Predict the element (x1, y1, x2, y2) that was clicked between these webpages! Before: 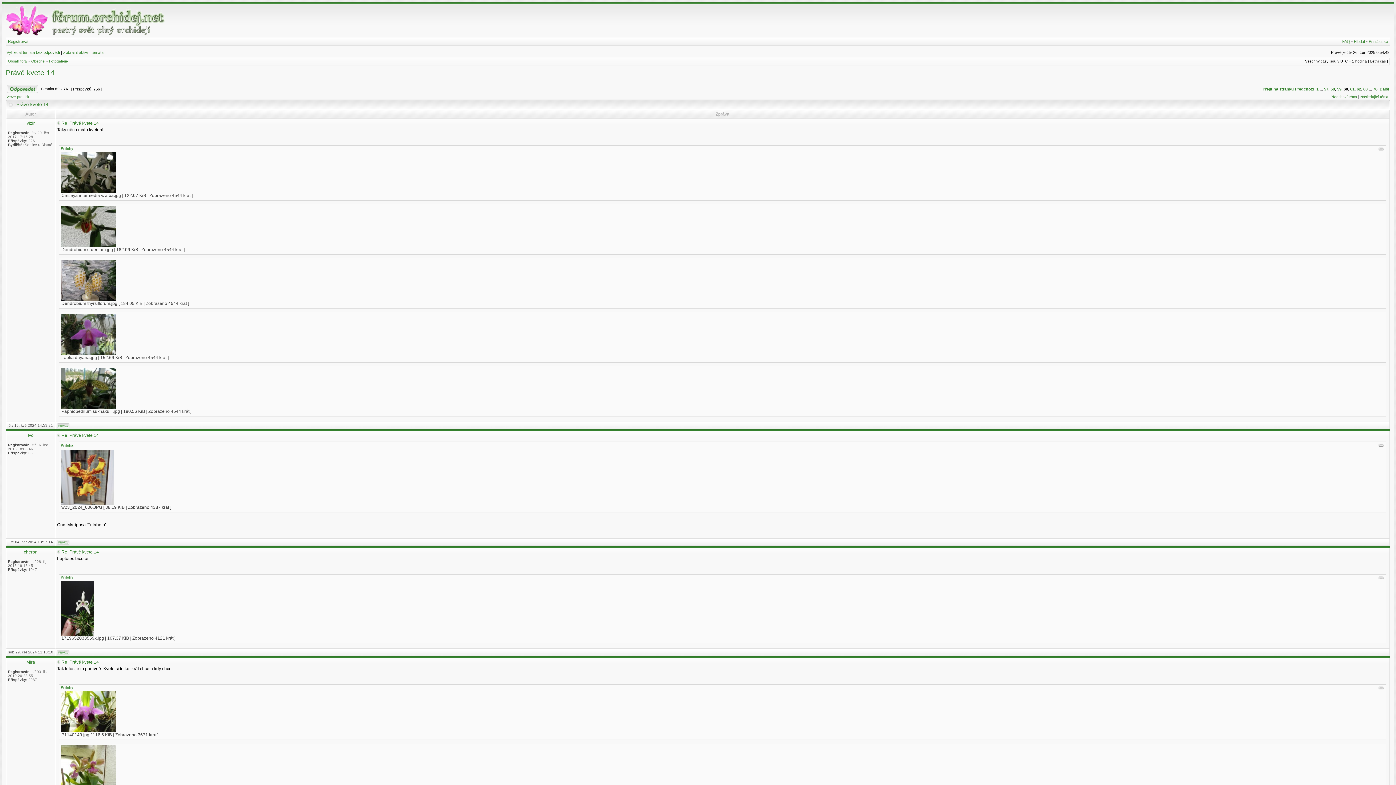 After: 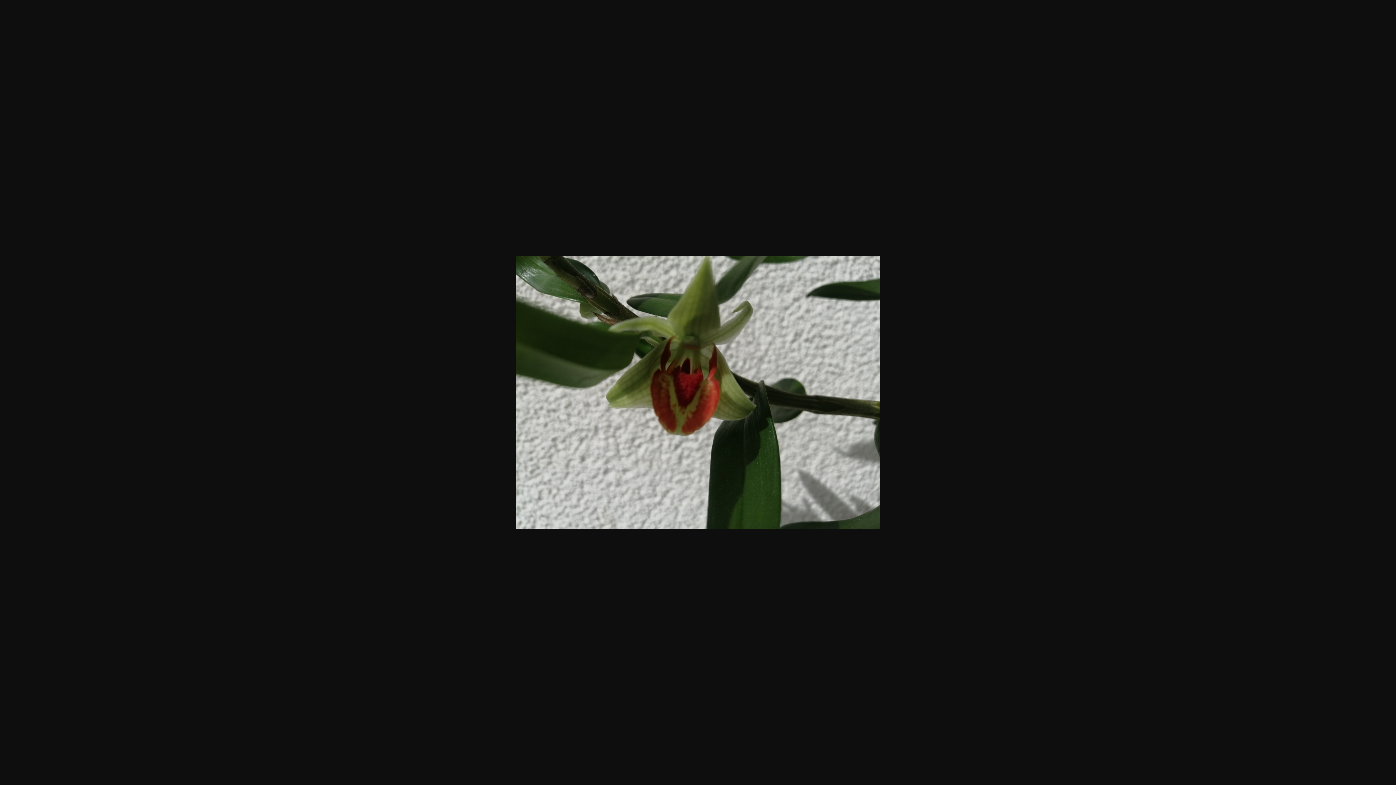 Action: bbox: (61, 243, 115, 248)